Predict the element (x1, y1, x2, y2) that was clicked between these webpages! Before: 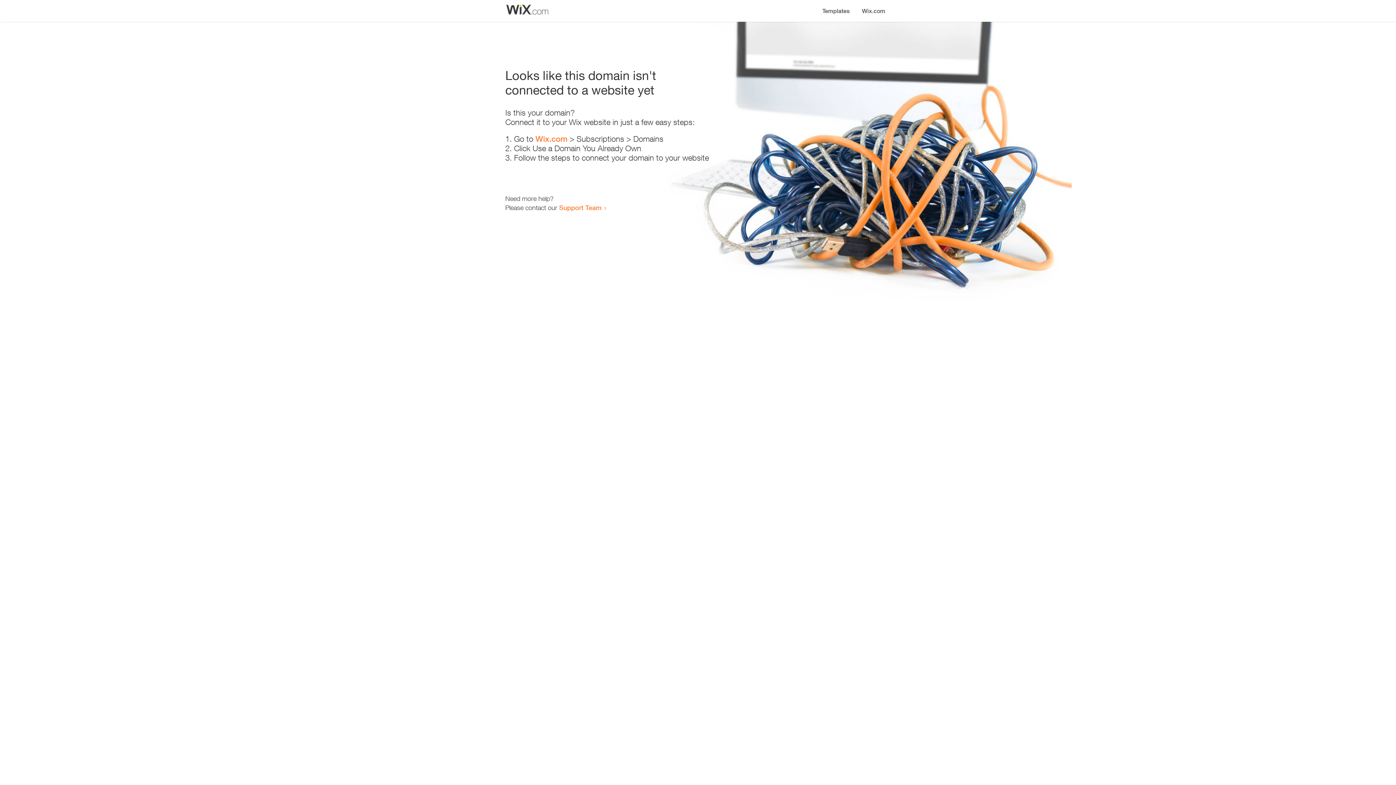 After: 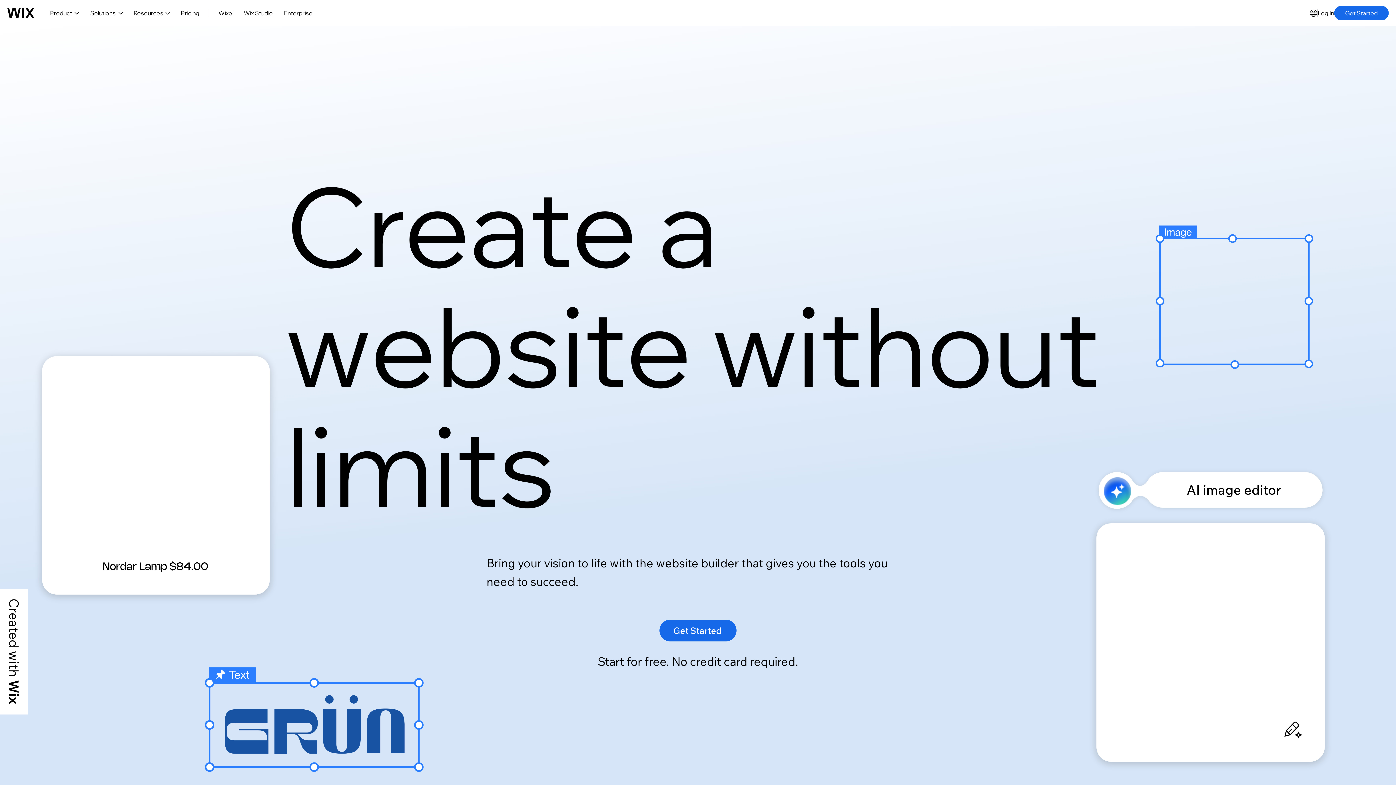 Action: bbox: (856, 0, 890, 14) label: Wix.com